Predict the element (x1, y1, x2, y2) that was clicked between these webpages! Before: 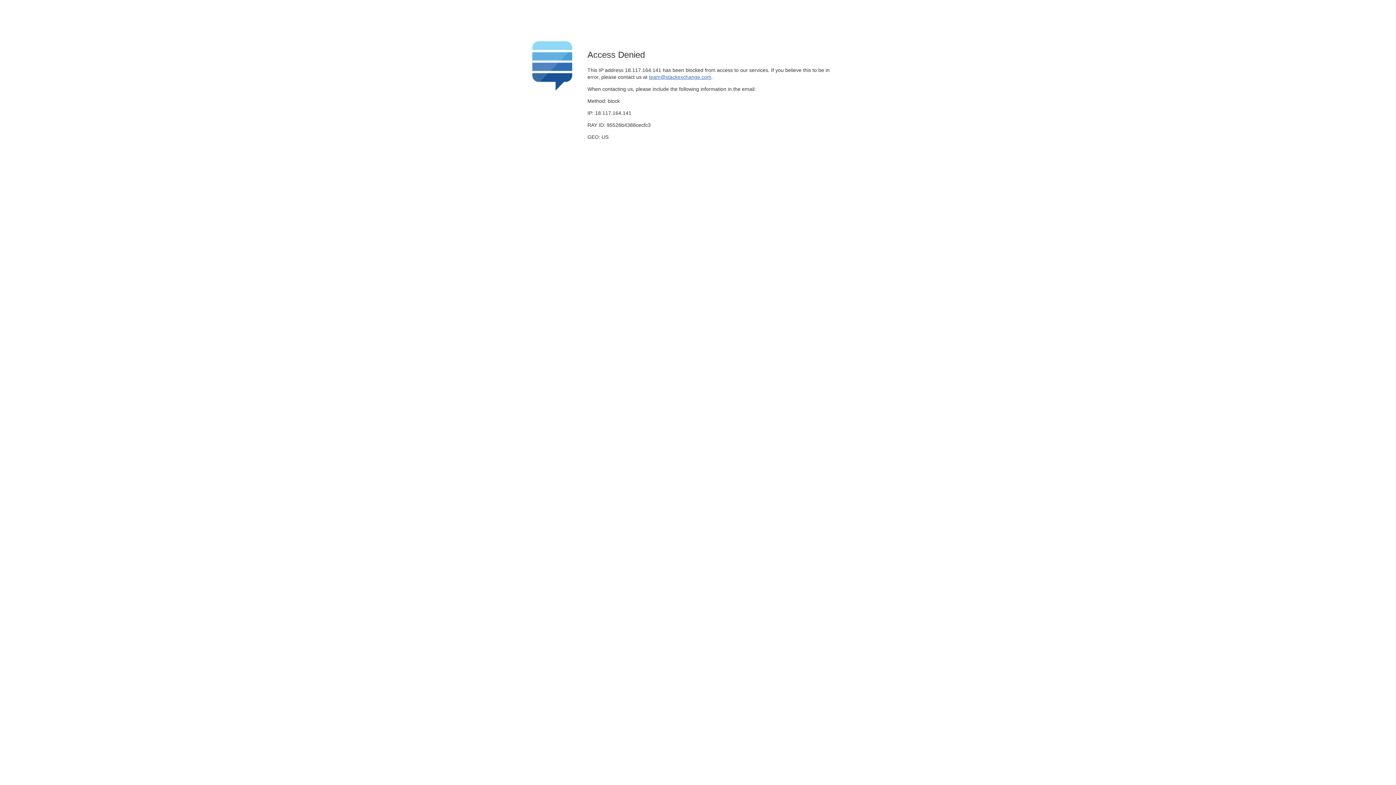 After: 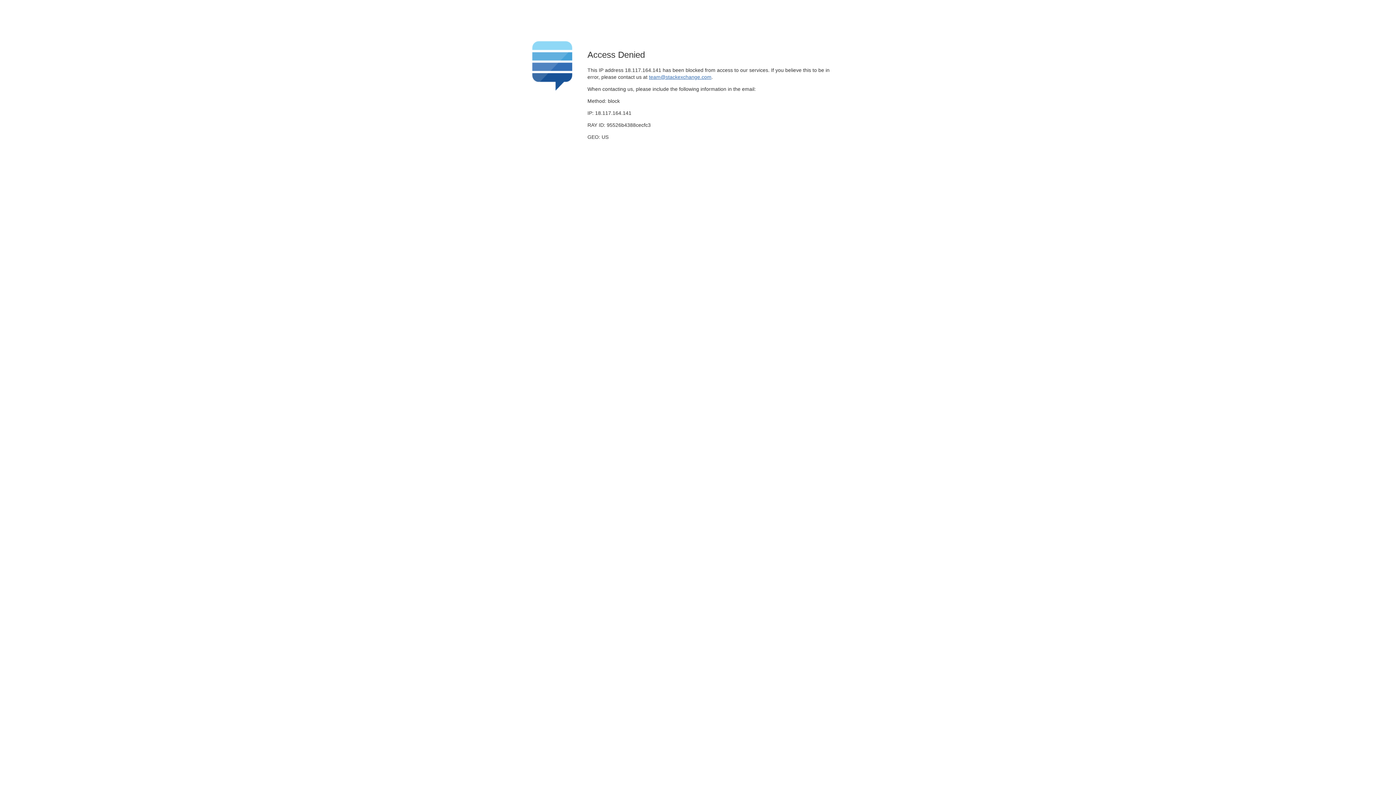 Action: label: team@stackexchange.com bbox: (649, 74, 711, 79)